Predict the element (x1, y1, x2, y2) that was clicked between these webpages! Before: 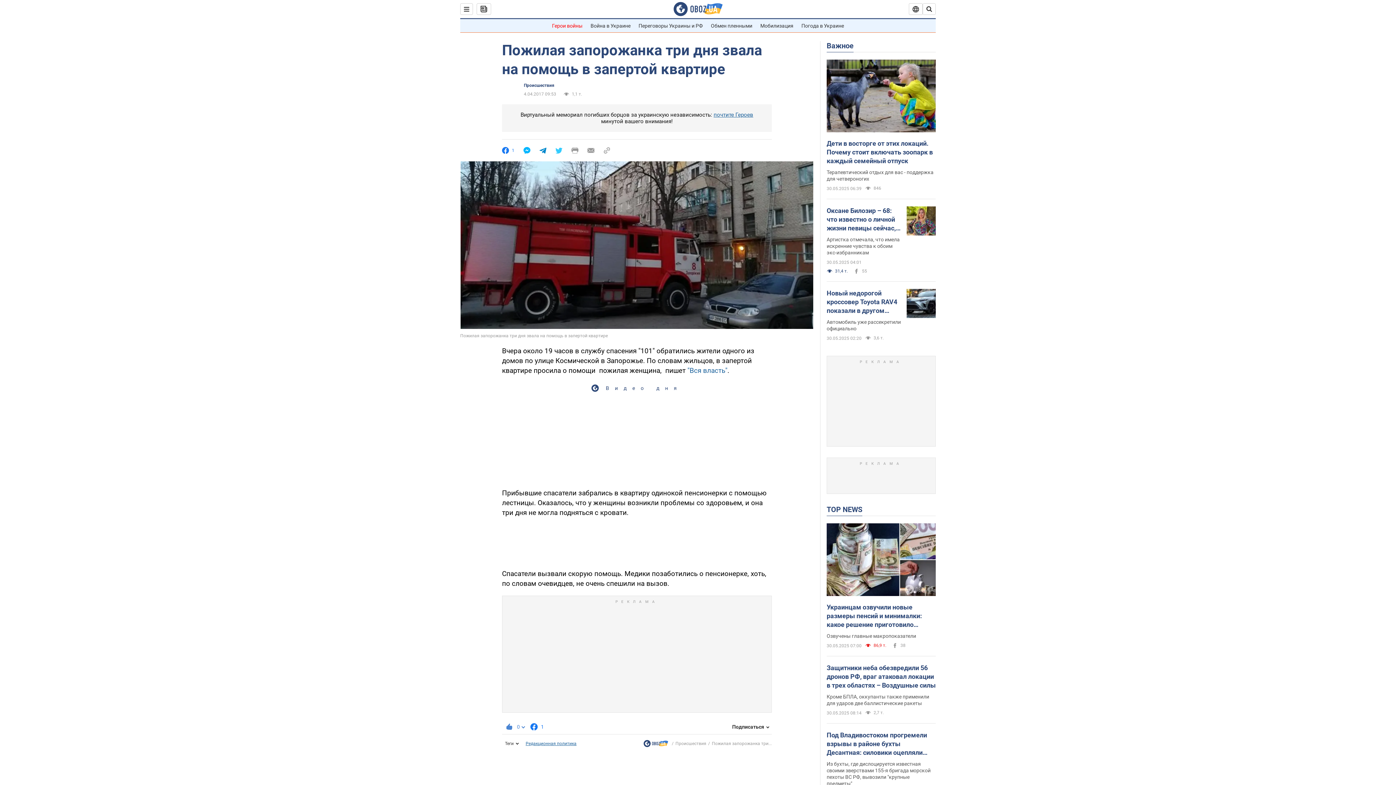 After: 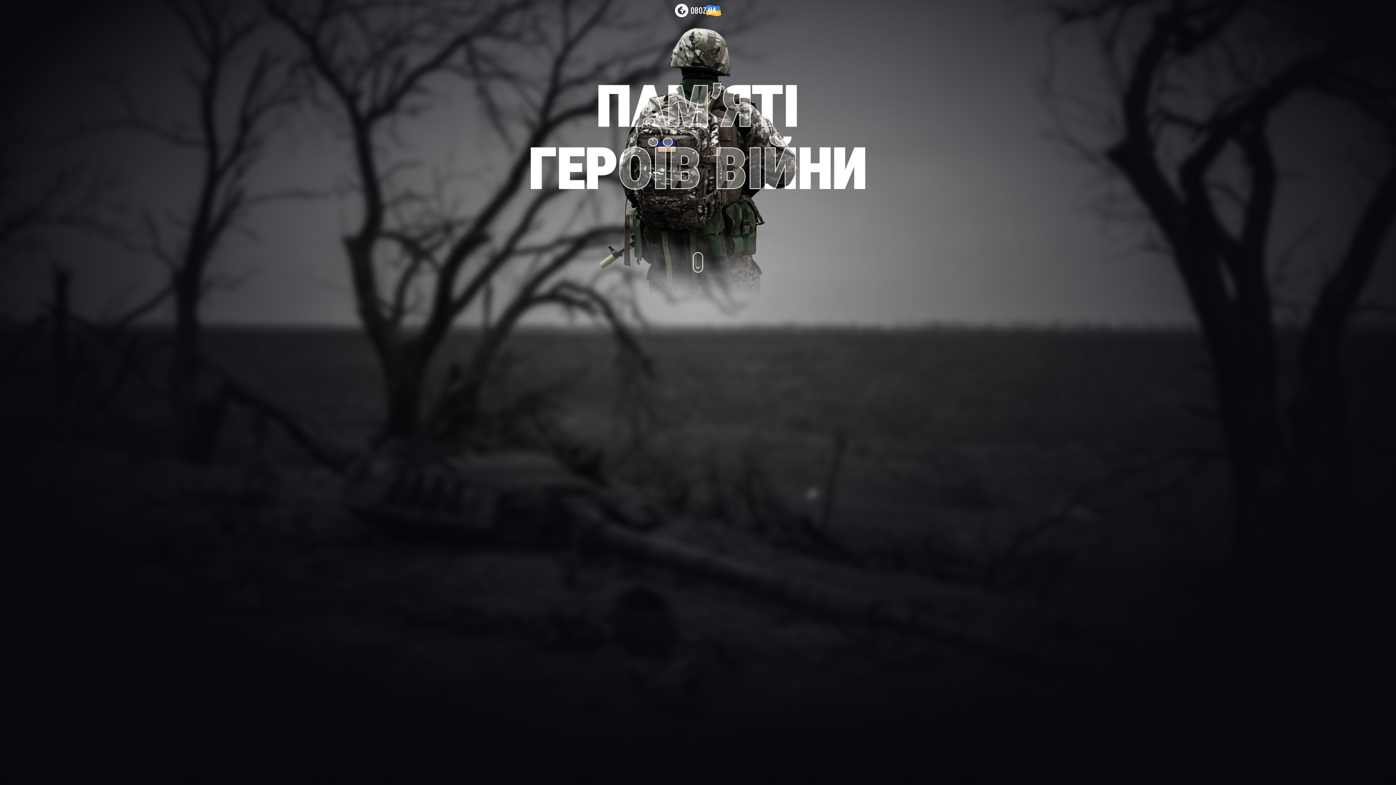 Action: bbox: (713, 111, 753, 118) label: почтите Героев